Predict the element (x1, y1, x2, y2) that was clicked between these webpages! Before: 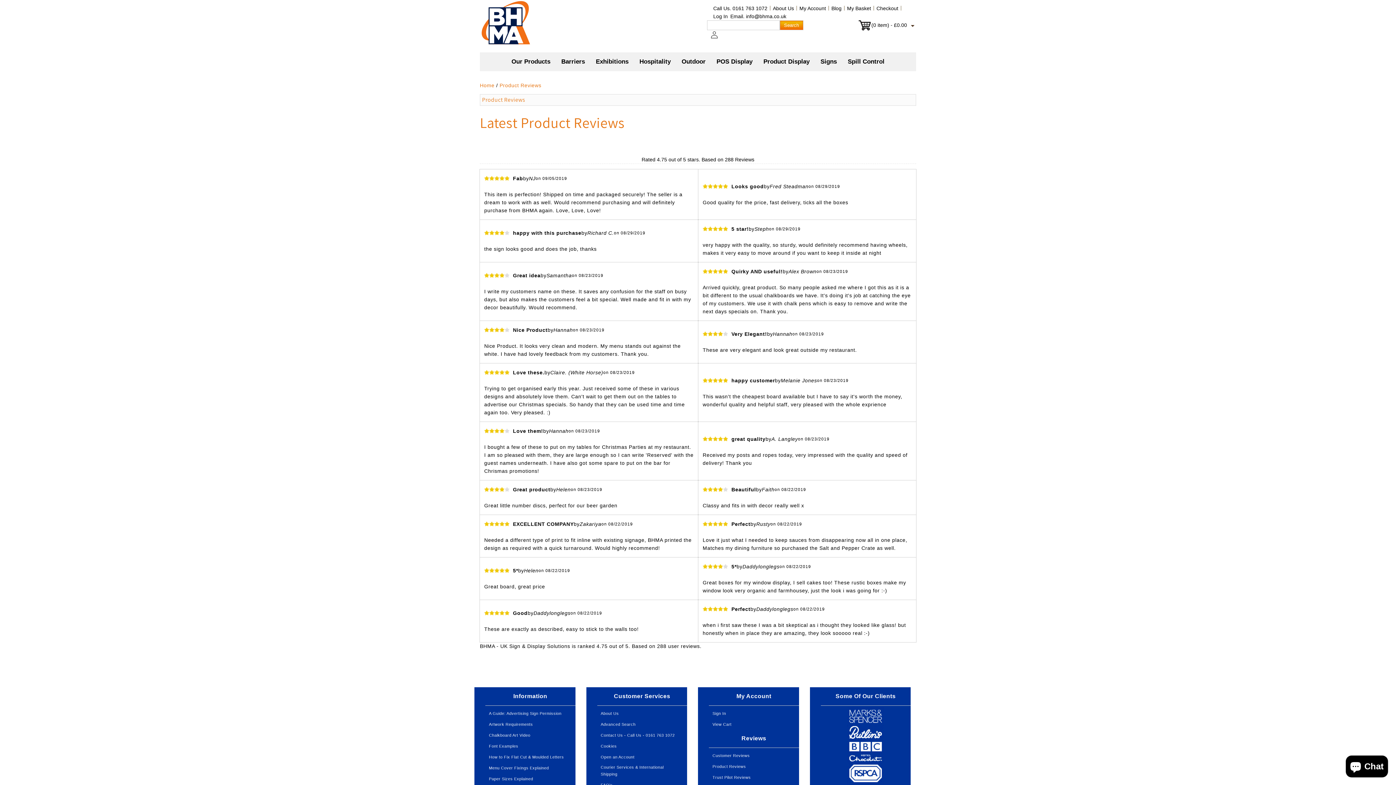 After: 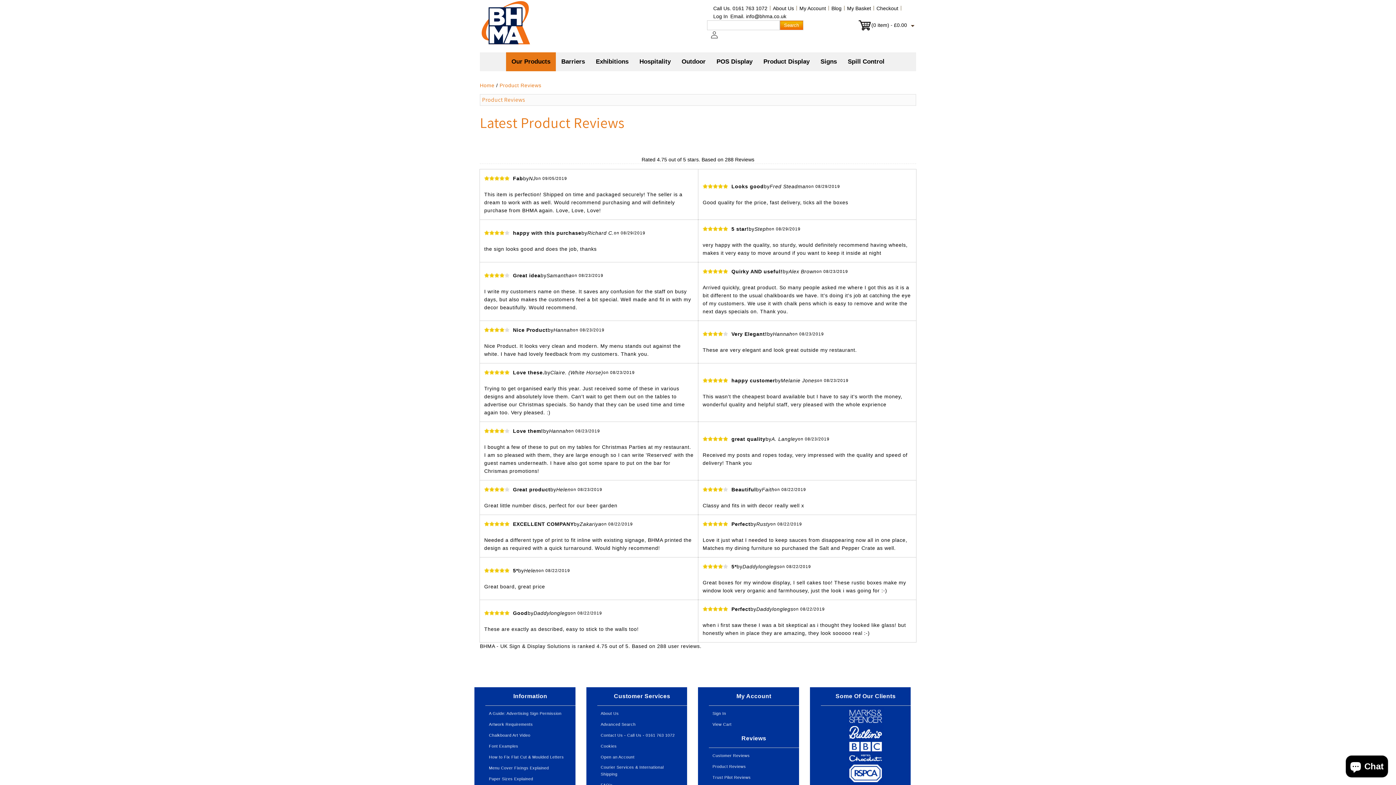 Action: label: Our Products bbox: (506, 52, 556, 71)